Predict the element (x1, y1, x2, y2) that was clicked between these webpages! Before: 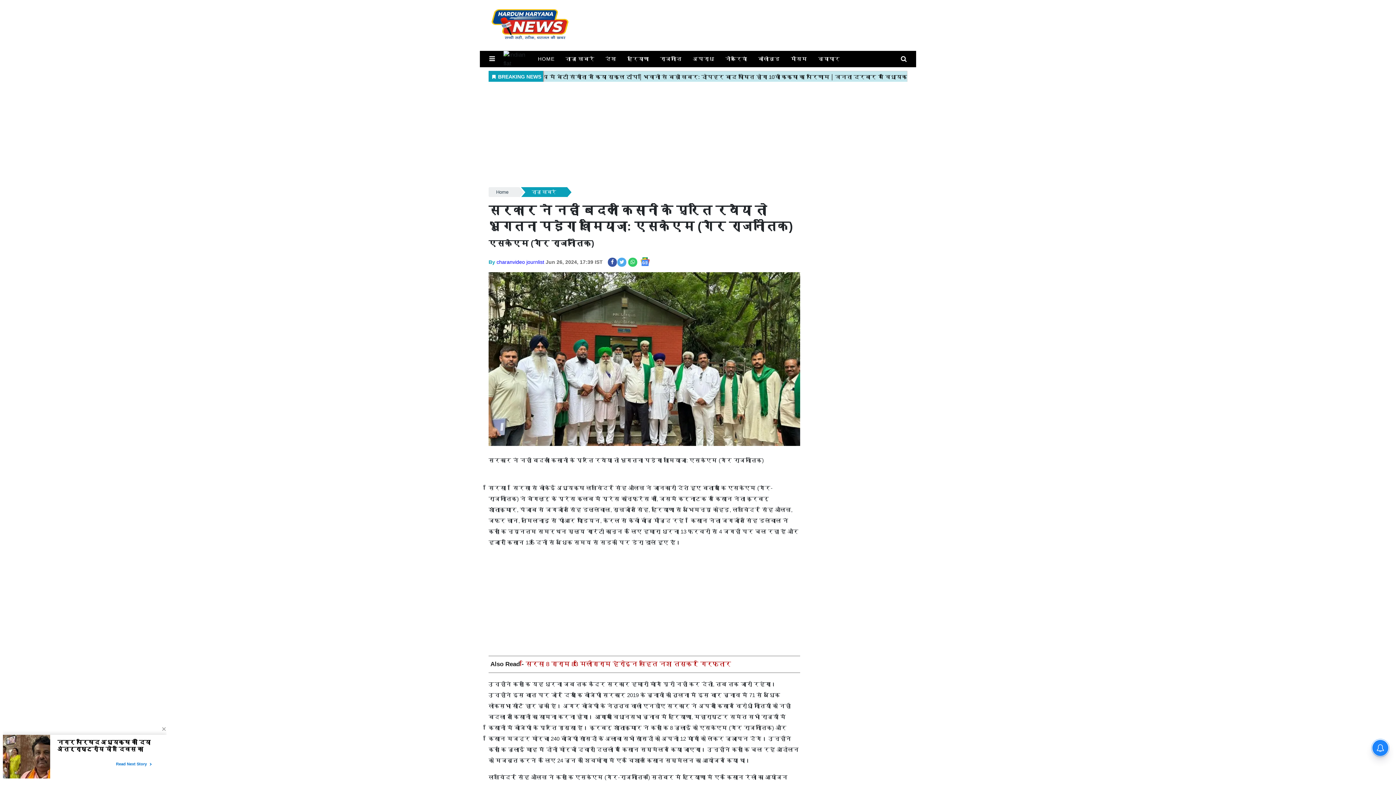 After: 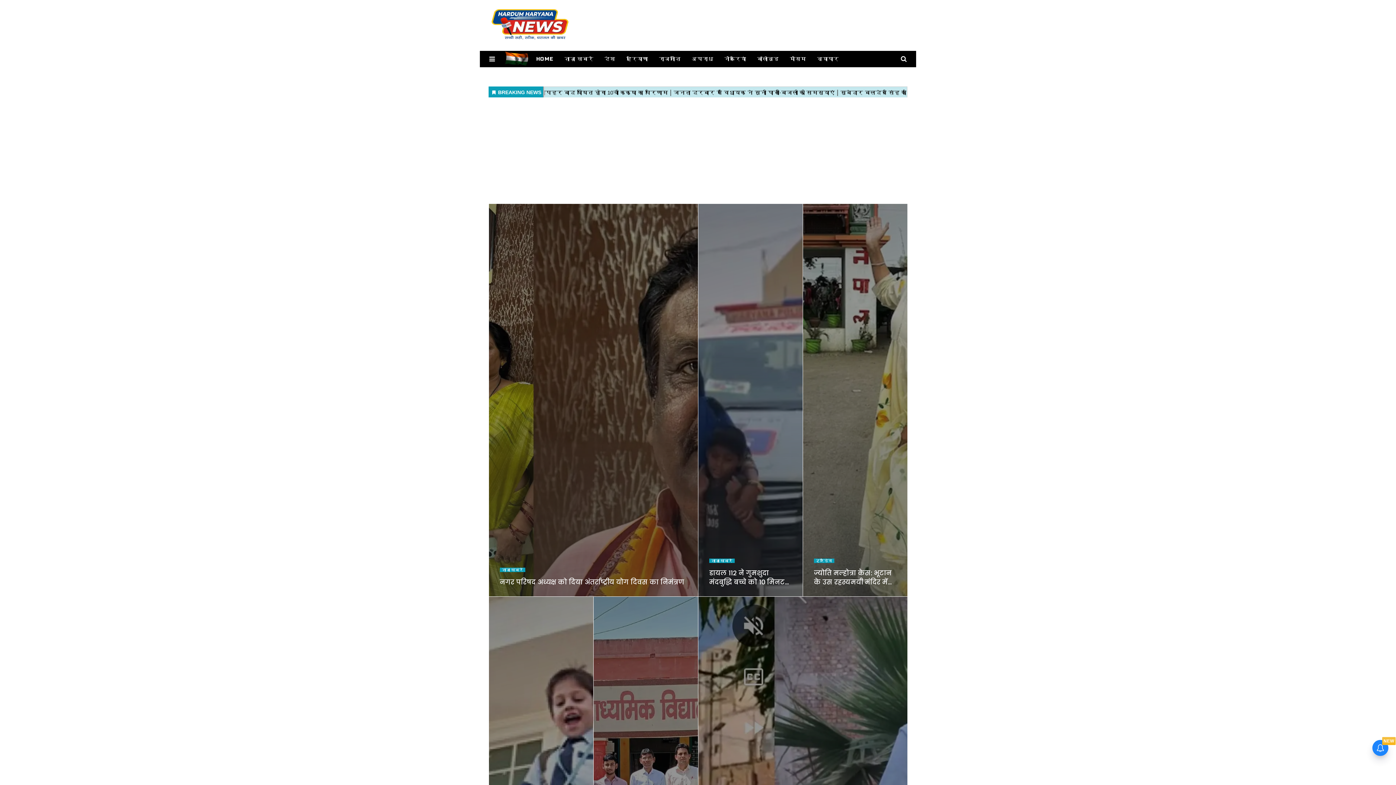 Action: bbox: (488, 3, 572, 47)